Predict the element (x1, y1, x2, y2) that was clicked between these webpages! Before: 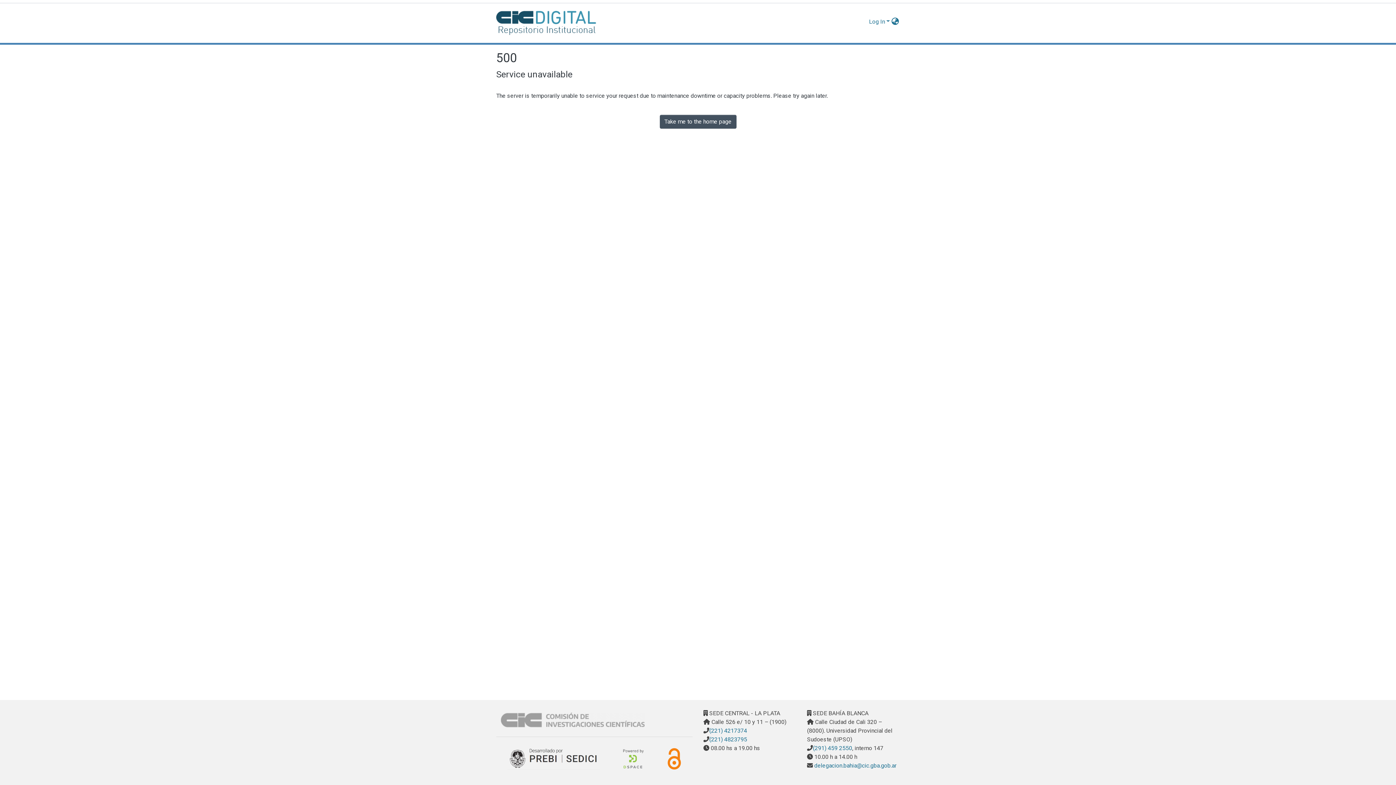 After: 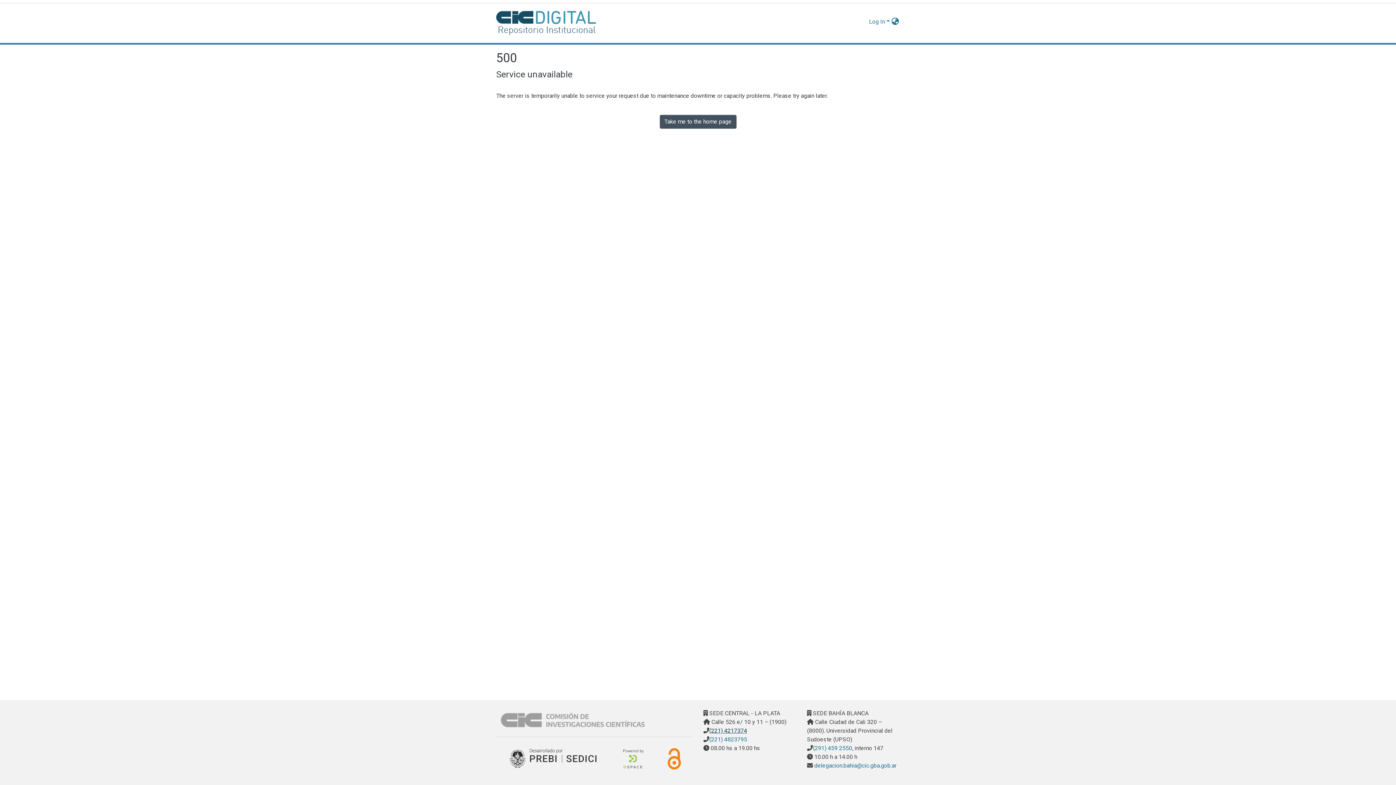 Action: bbox: (709, 727, 747, 734) label: (221) 4217374